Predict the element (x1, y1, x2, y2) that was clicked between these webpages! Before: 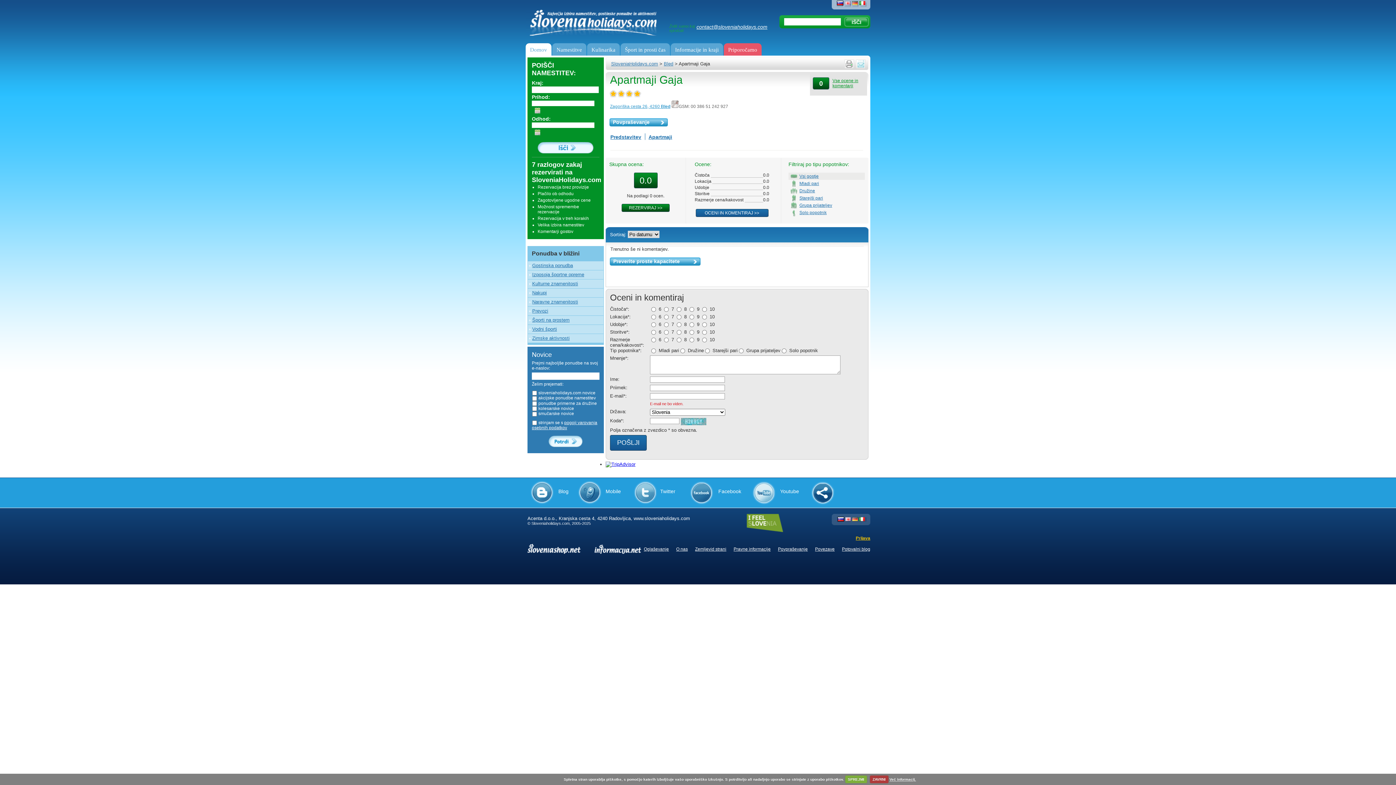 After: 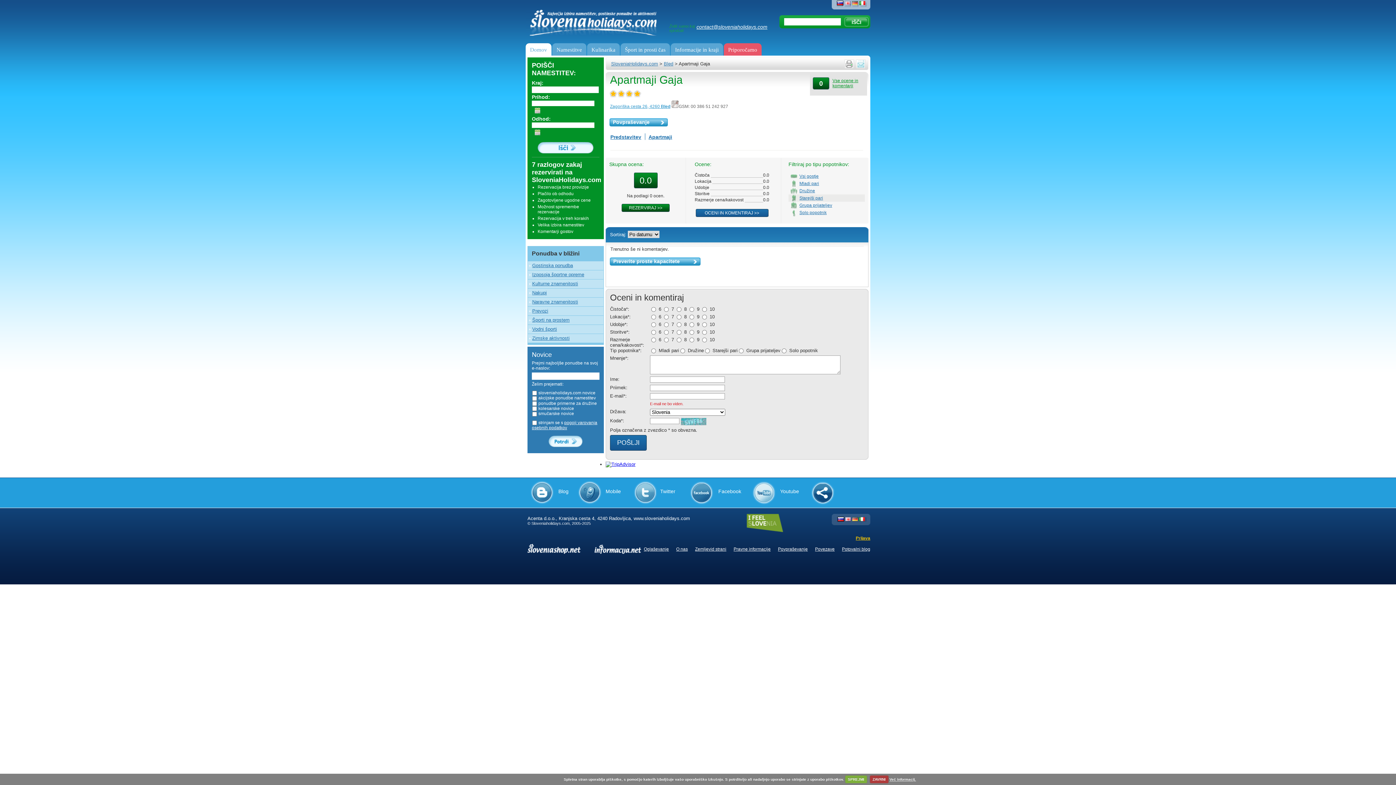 Action: bbox: (788, 194, 865, 201) label: Starejši pari